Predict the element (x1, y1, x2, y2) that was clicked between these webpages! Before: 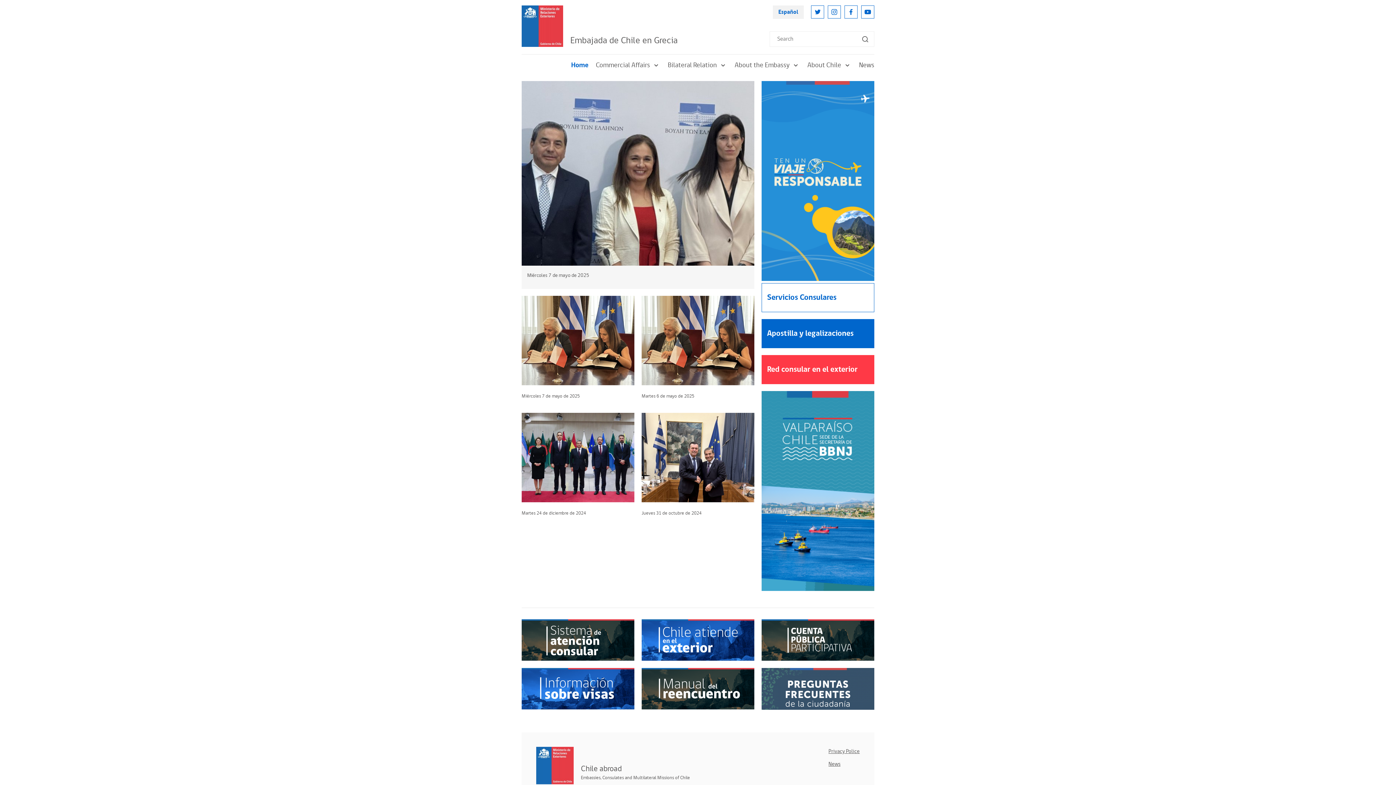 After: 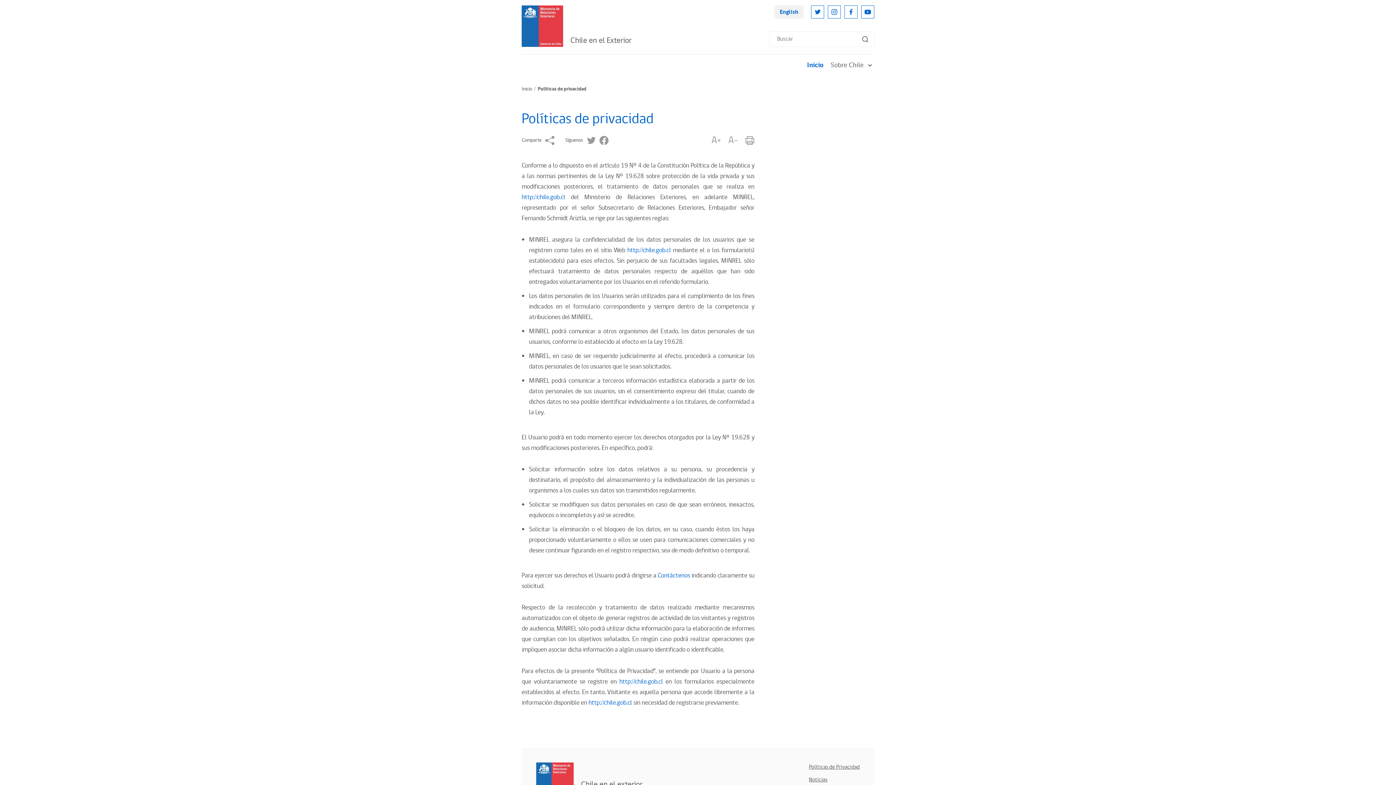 Action: bbox: (828, 747, 860, 755) label: Privacy Police